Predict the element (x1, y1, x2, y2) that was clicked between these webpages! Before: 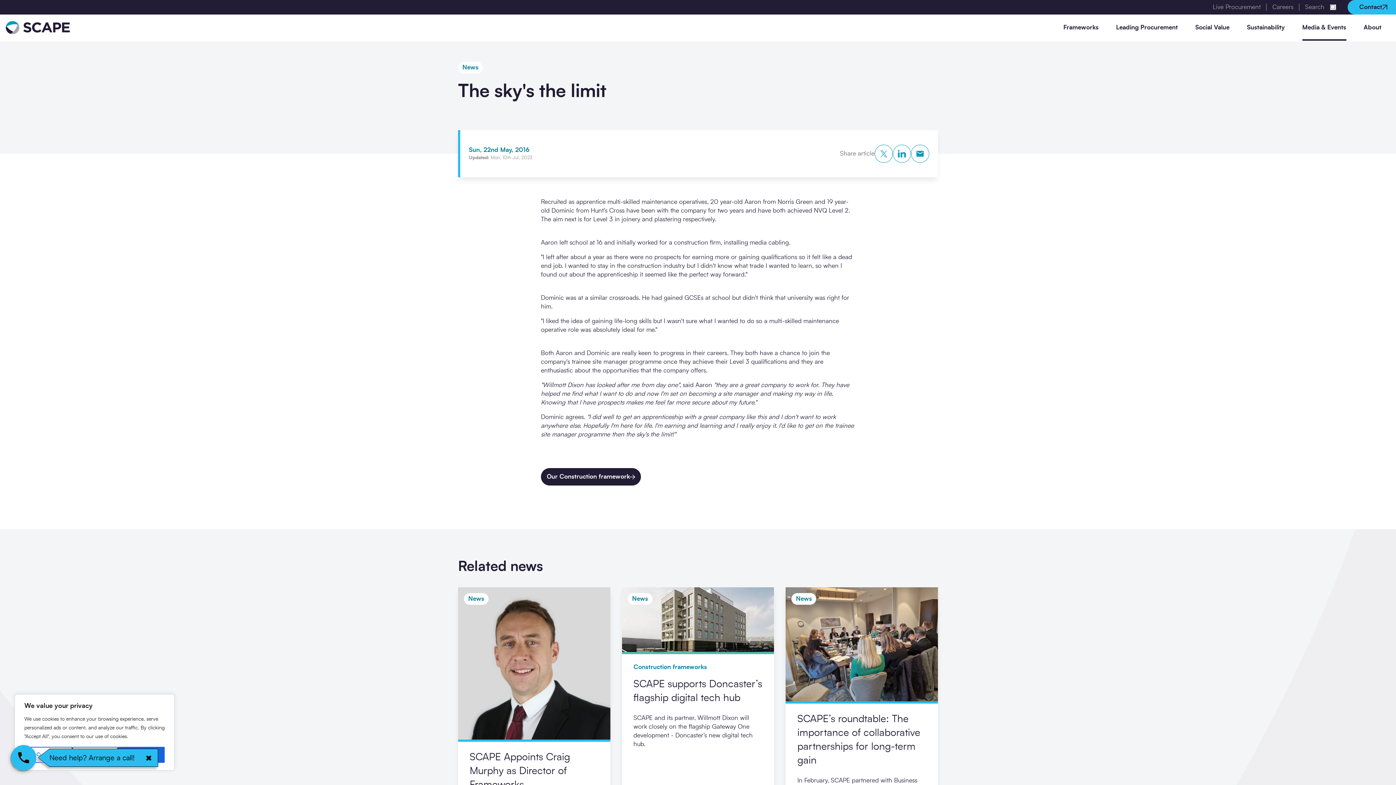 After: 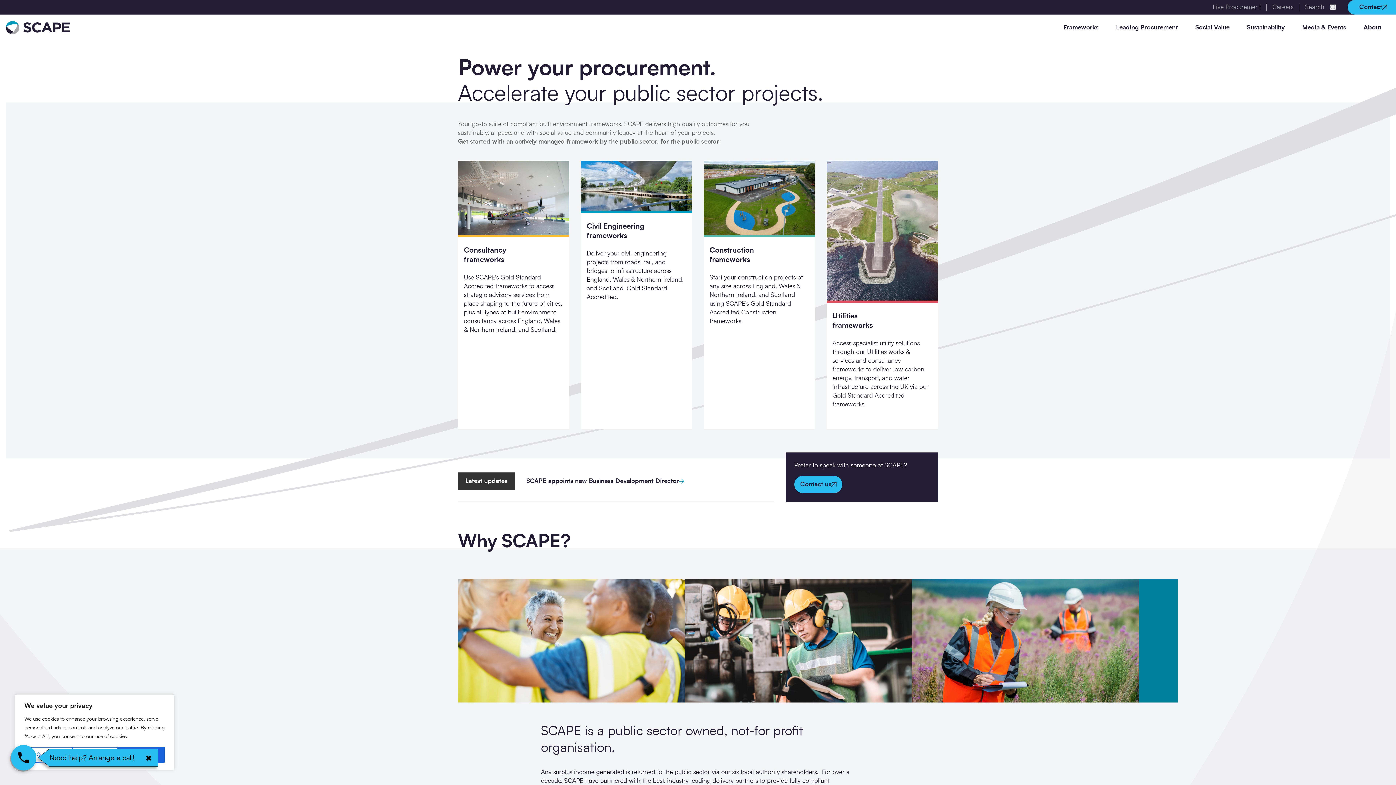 Action: bbox: (5, 20, 69, 34) label: Go to home